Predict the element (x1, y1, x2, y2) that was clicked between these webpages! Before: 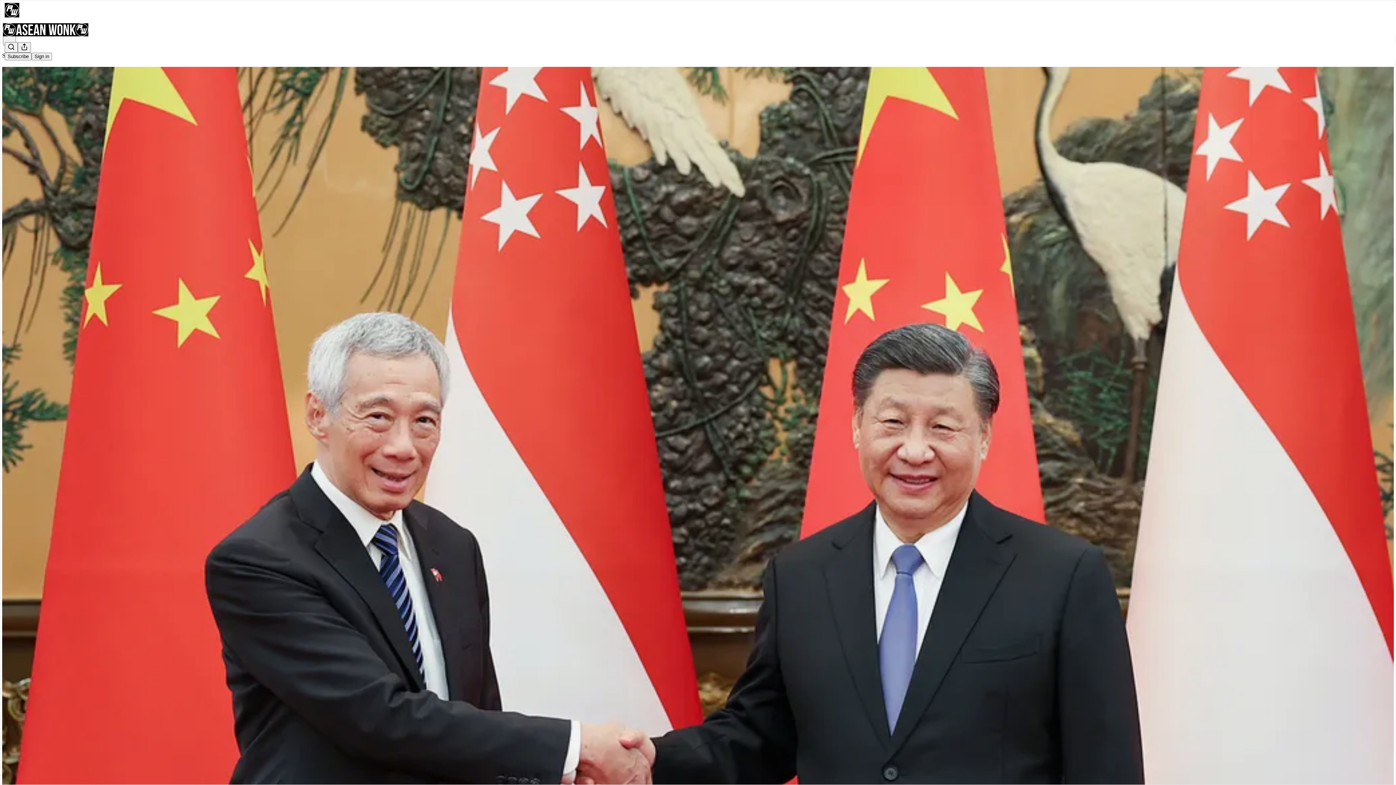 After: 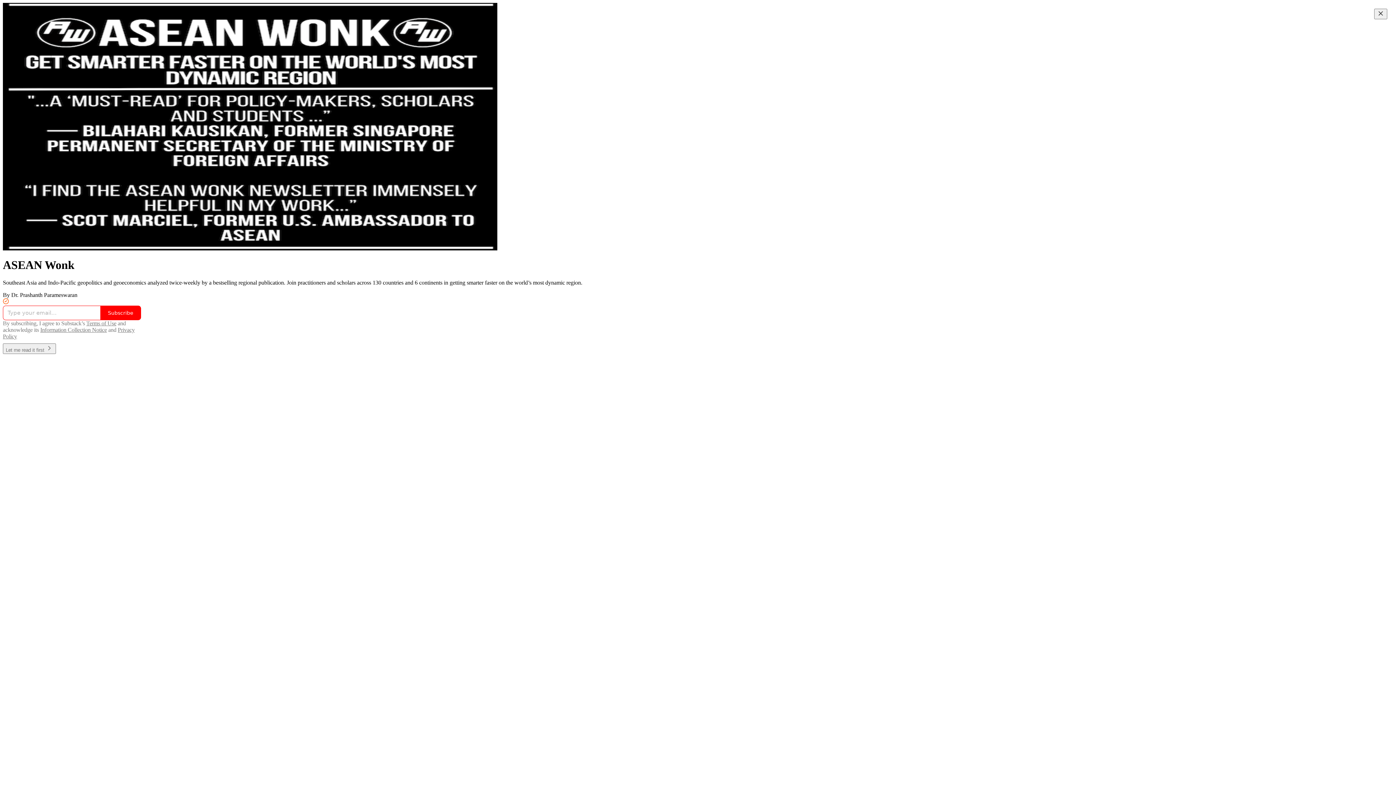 Action: bbox: (4, 2, 1399, 17)